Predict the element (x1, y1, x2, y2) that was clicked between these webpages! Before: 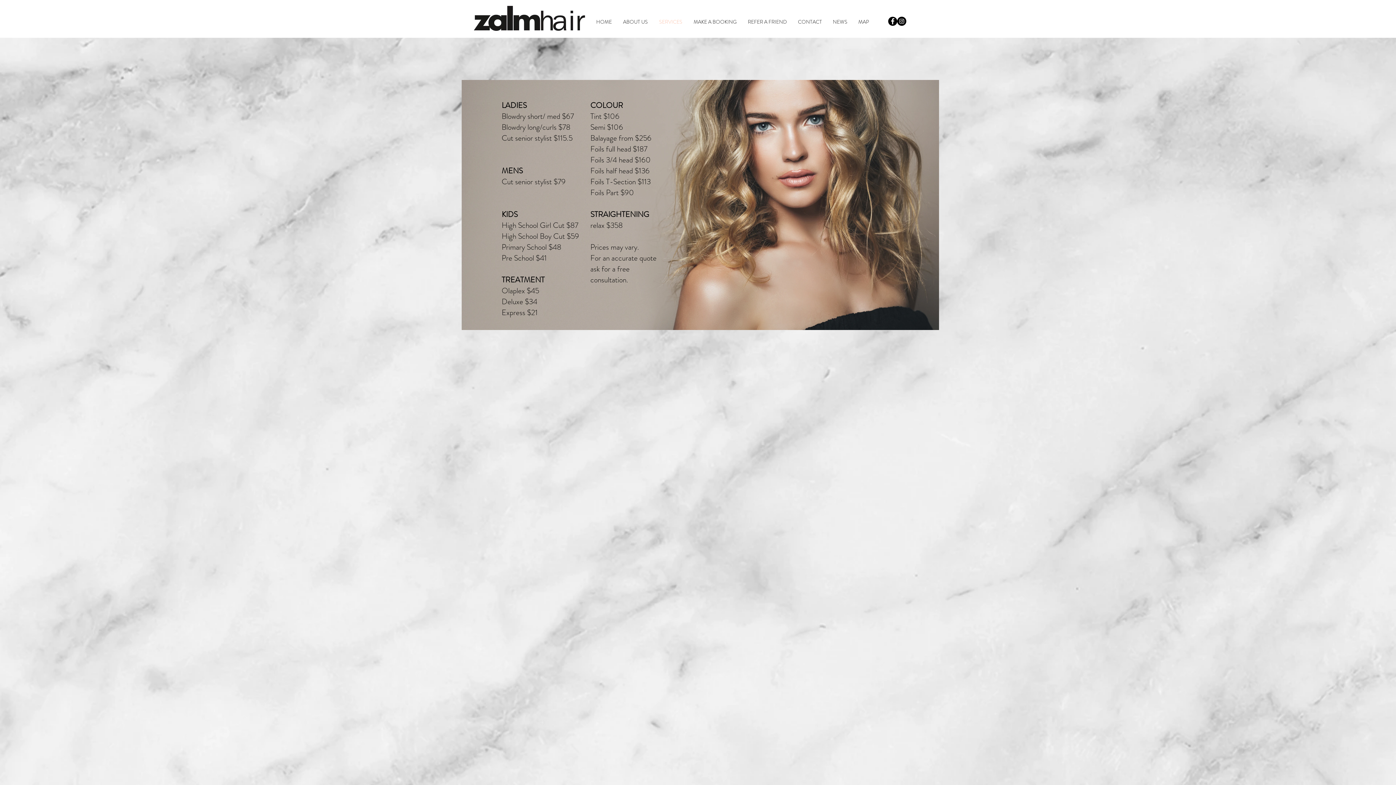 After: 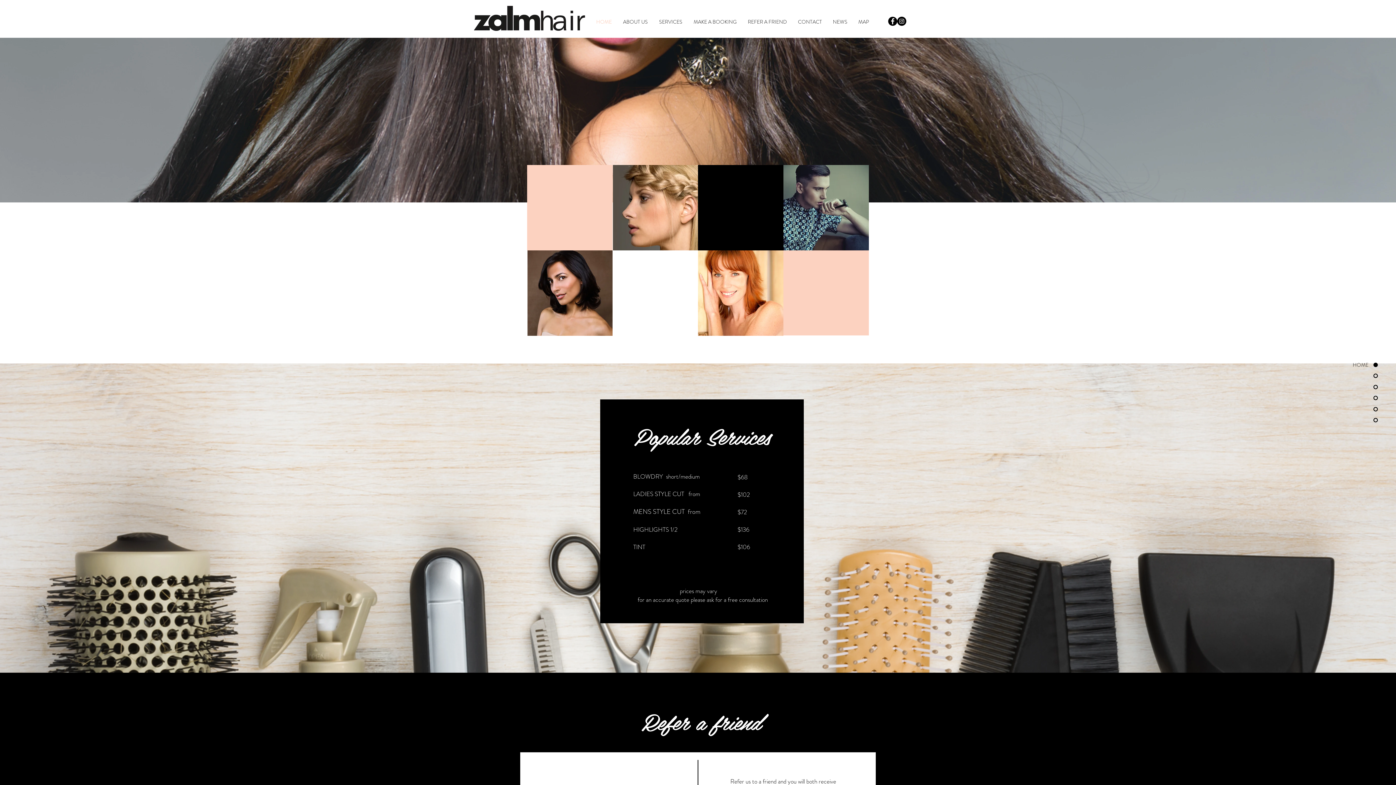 Action: bbox: (742, 16, 792, 27) label: REFER A FRIEND